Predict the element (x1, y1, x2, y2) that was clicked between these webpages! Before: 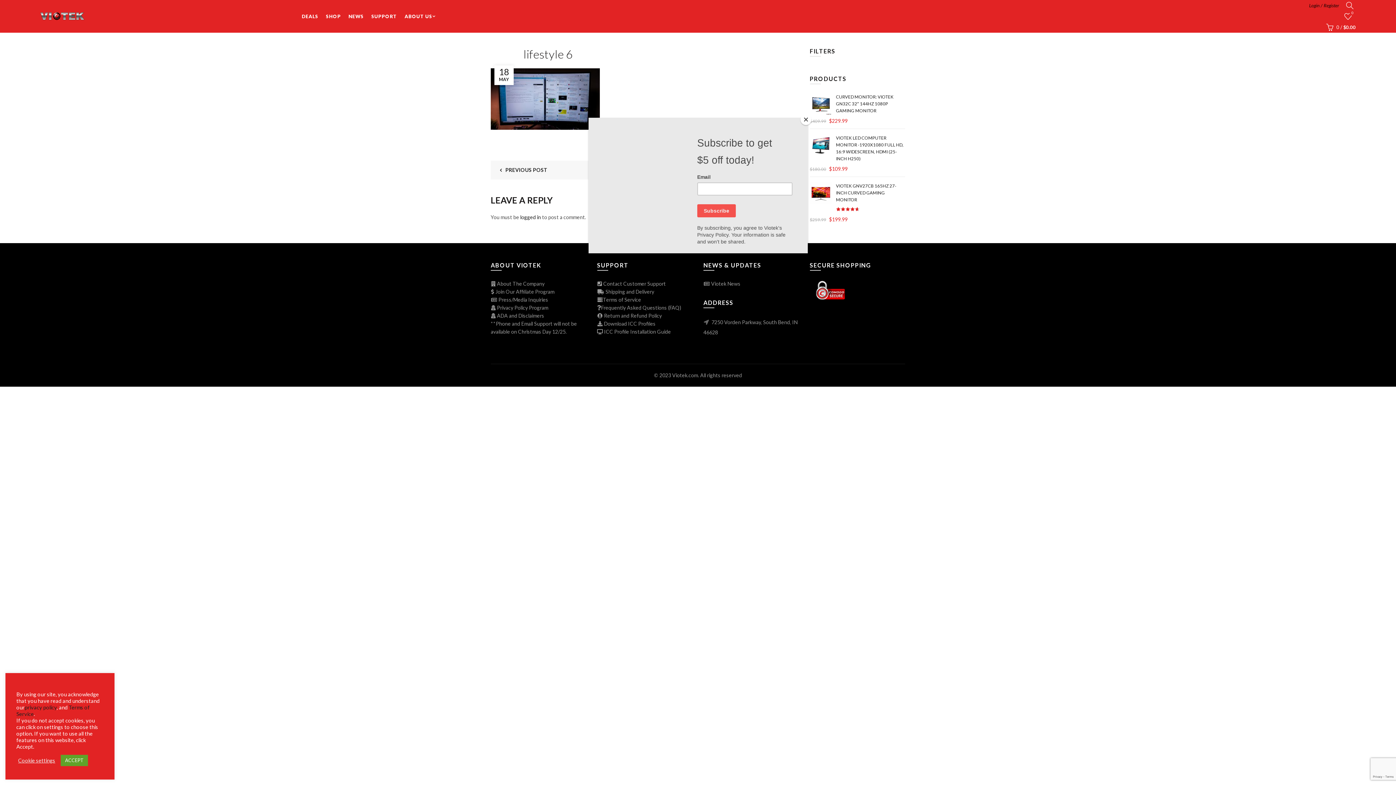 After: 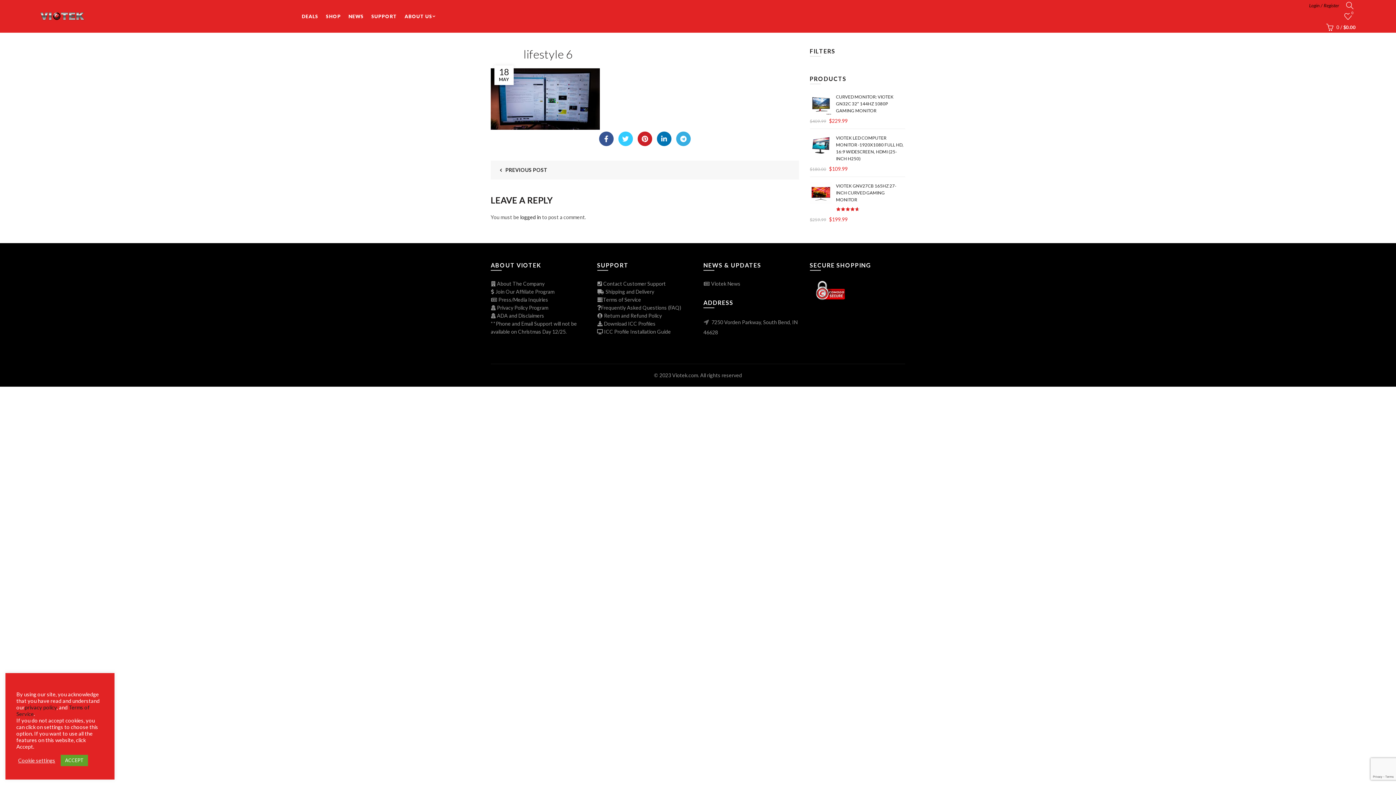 Action: bbox: (800, 114, 811, 125) label: Close